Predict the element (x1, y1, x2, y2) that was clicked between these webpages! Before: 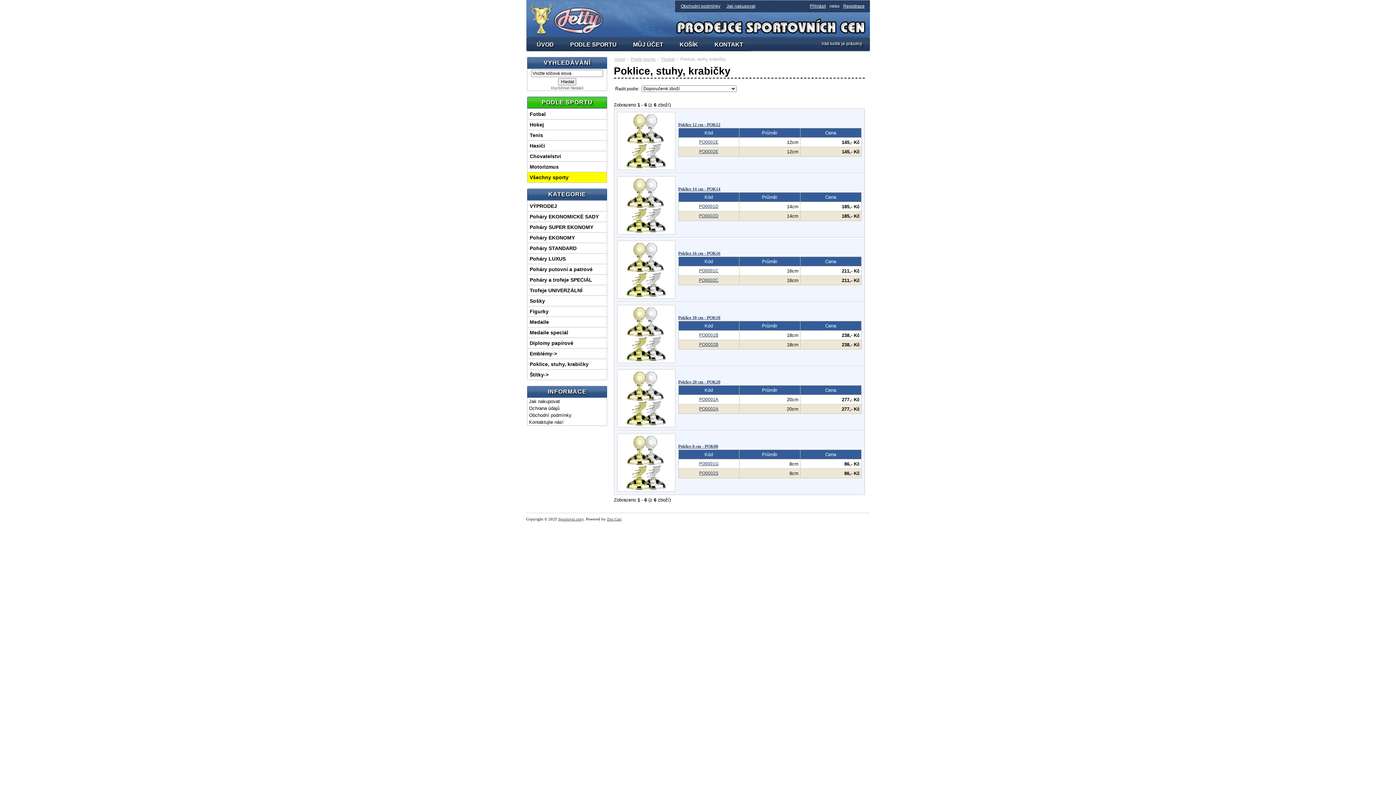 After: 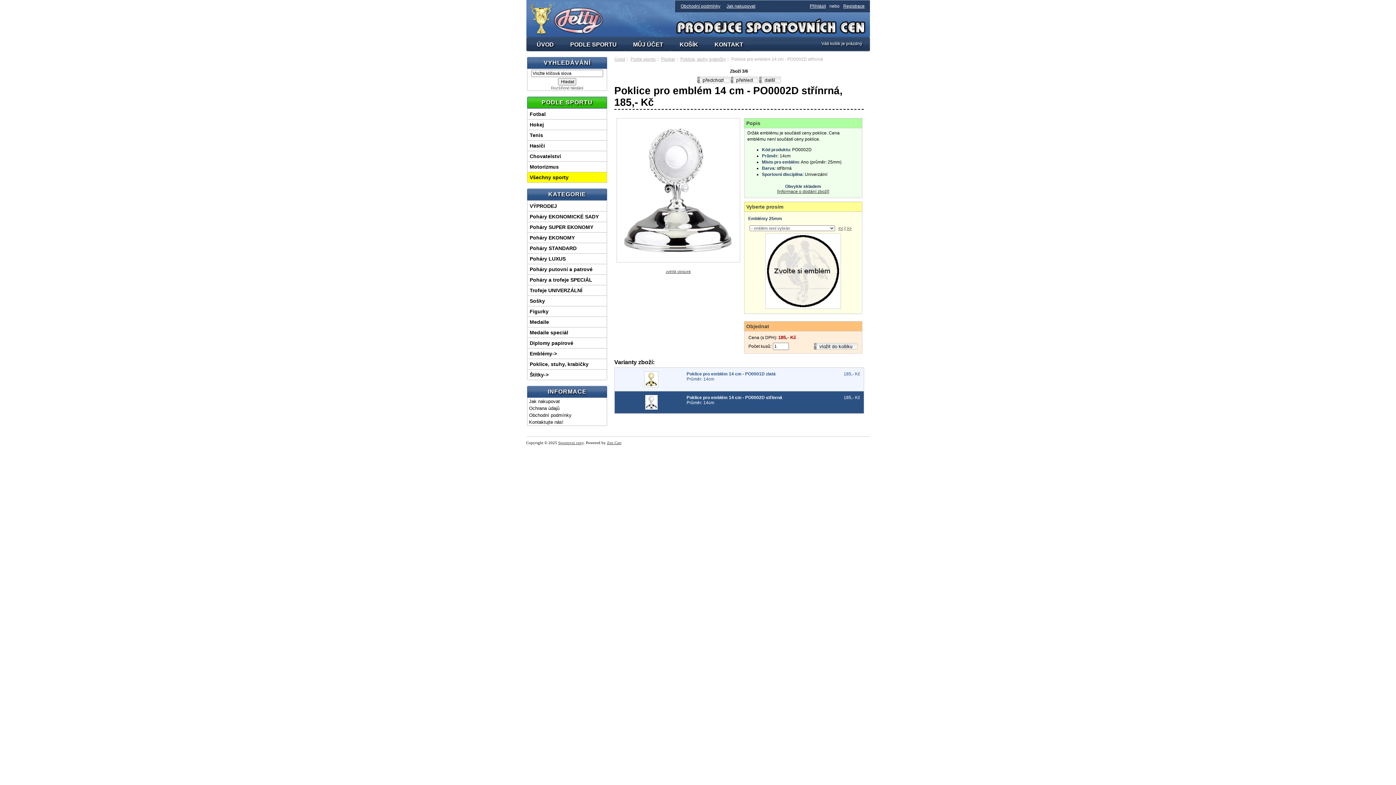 Action: label: PO0002D bbox: (699, 213, 718, 218)